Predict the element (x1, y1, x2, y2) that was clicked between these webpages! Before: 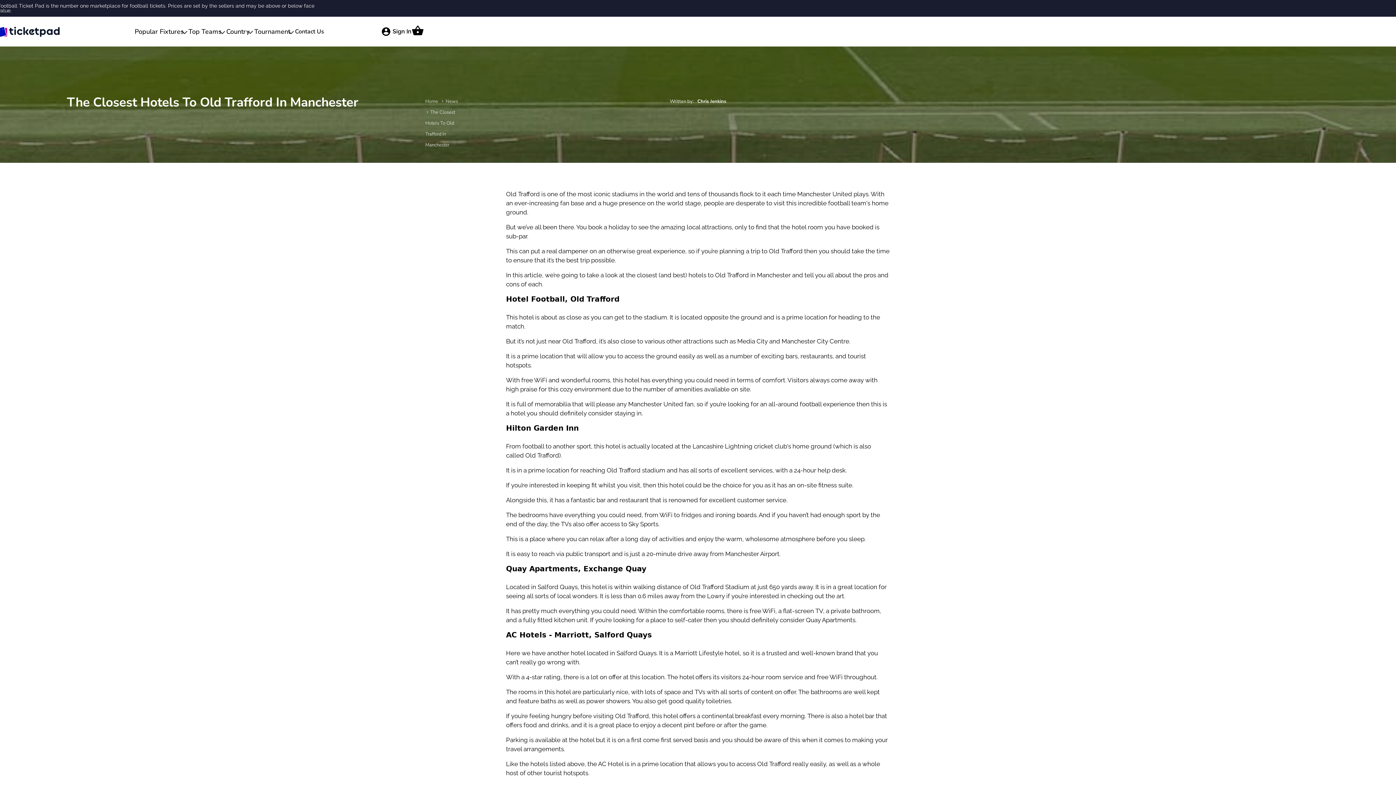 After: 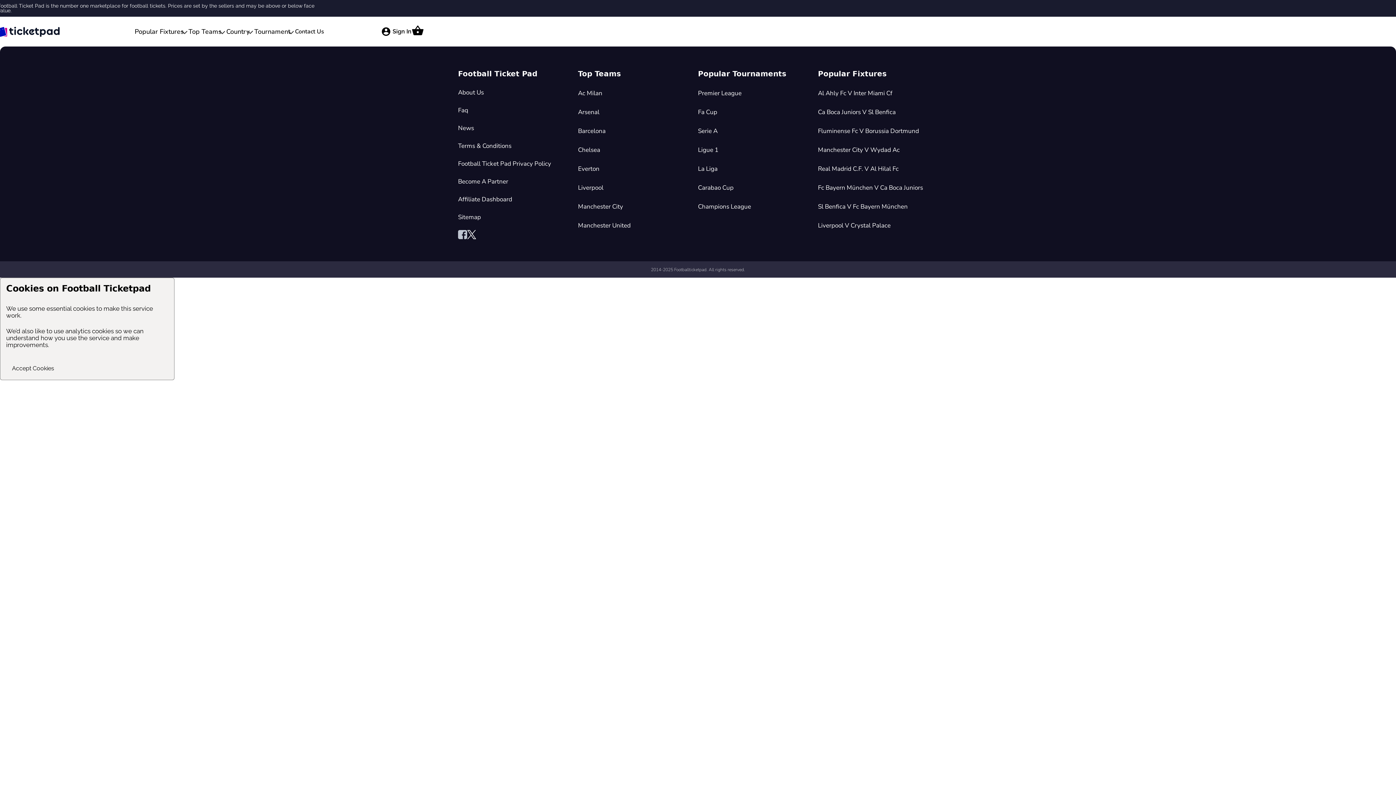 Action: label: Home bbox: (425, 98, 438, 104)